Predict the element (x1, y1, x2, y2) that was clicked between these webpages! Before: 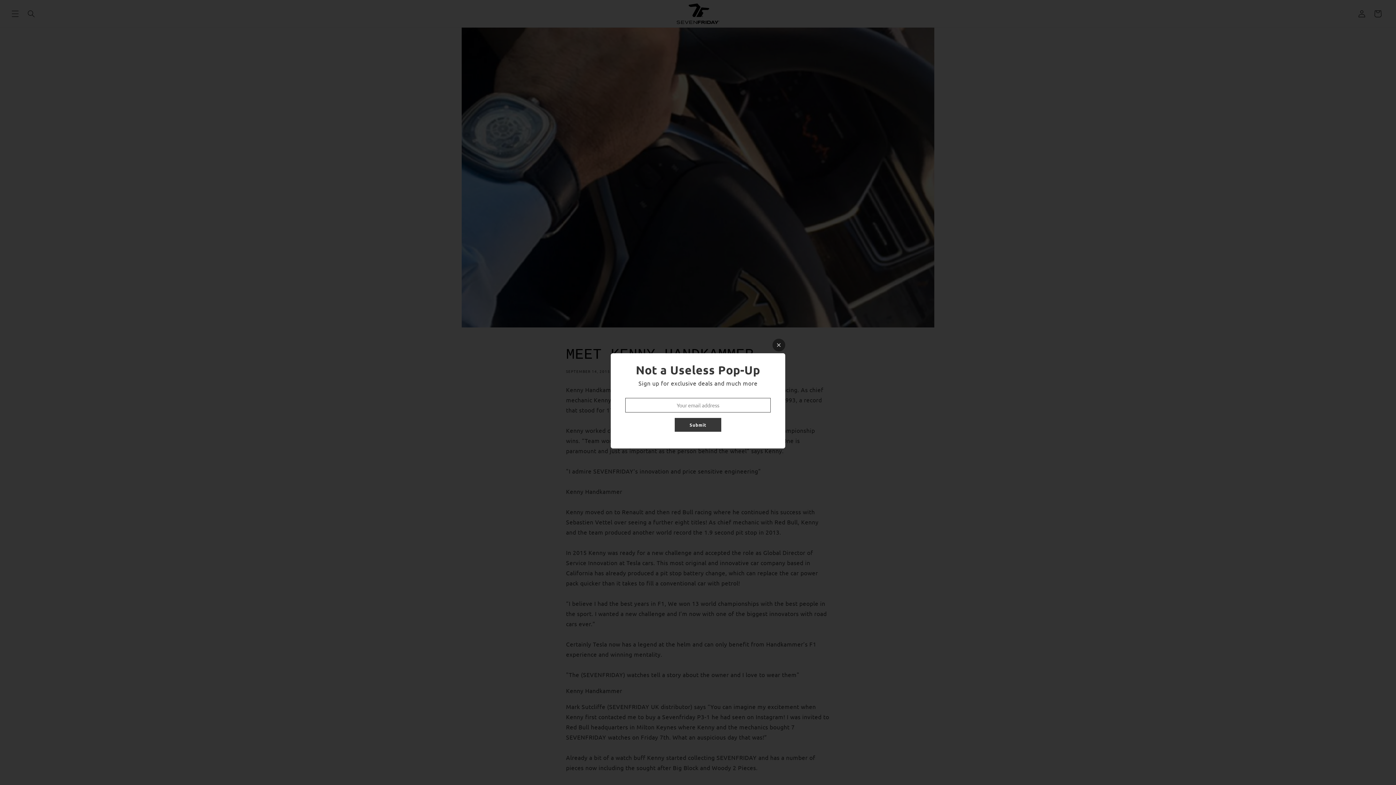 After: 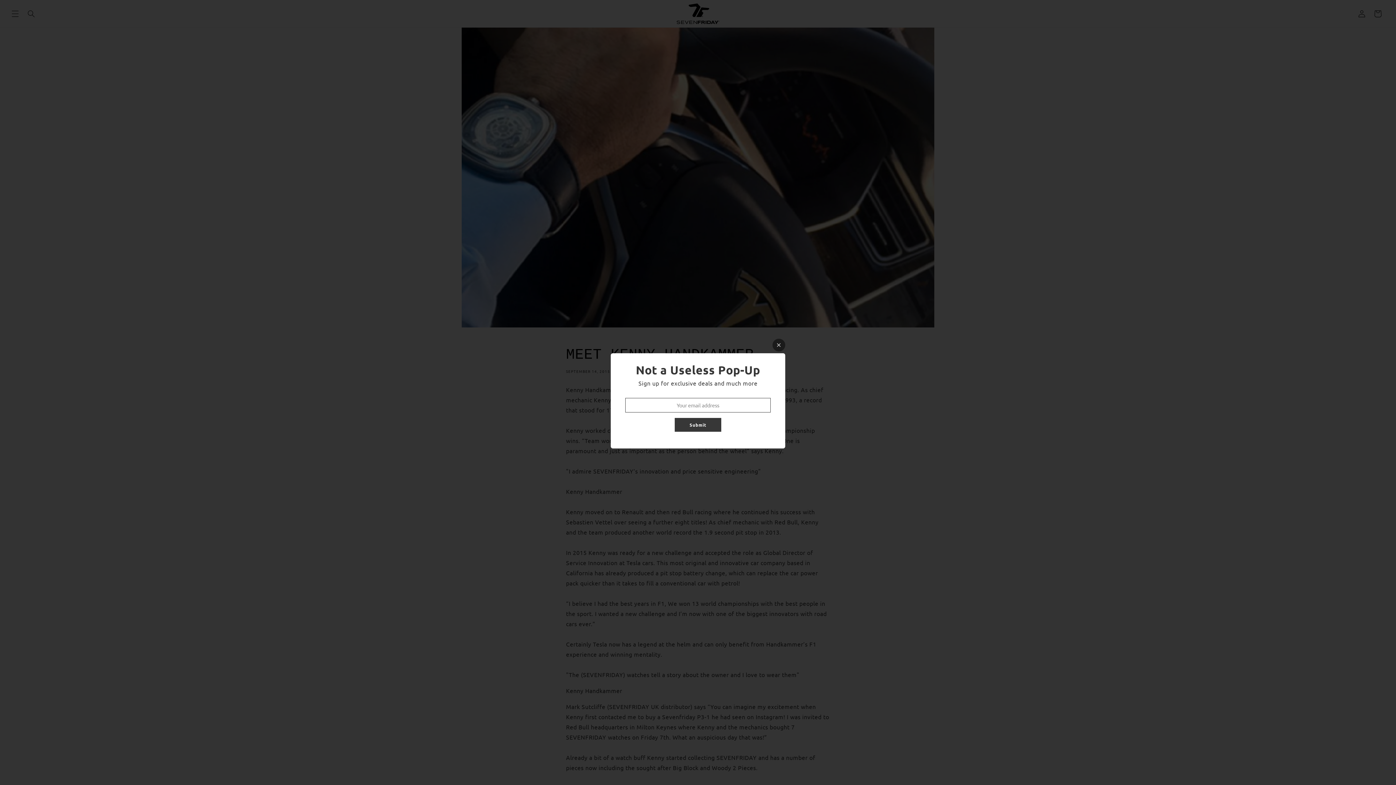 Action: bbox: (674, 418, 721, 431) label: Submit